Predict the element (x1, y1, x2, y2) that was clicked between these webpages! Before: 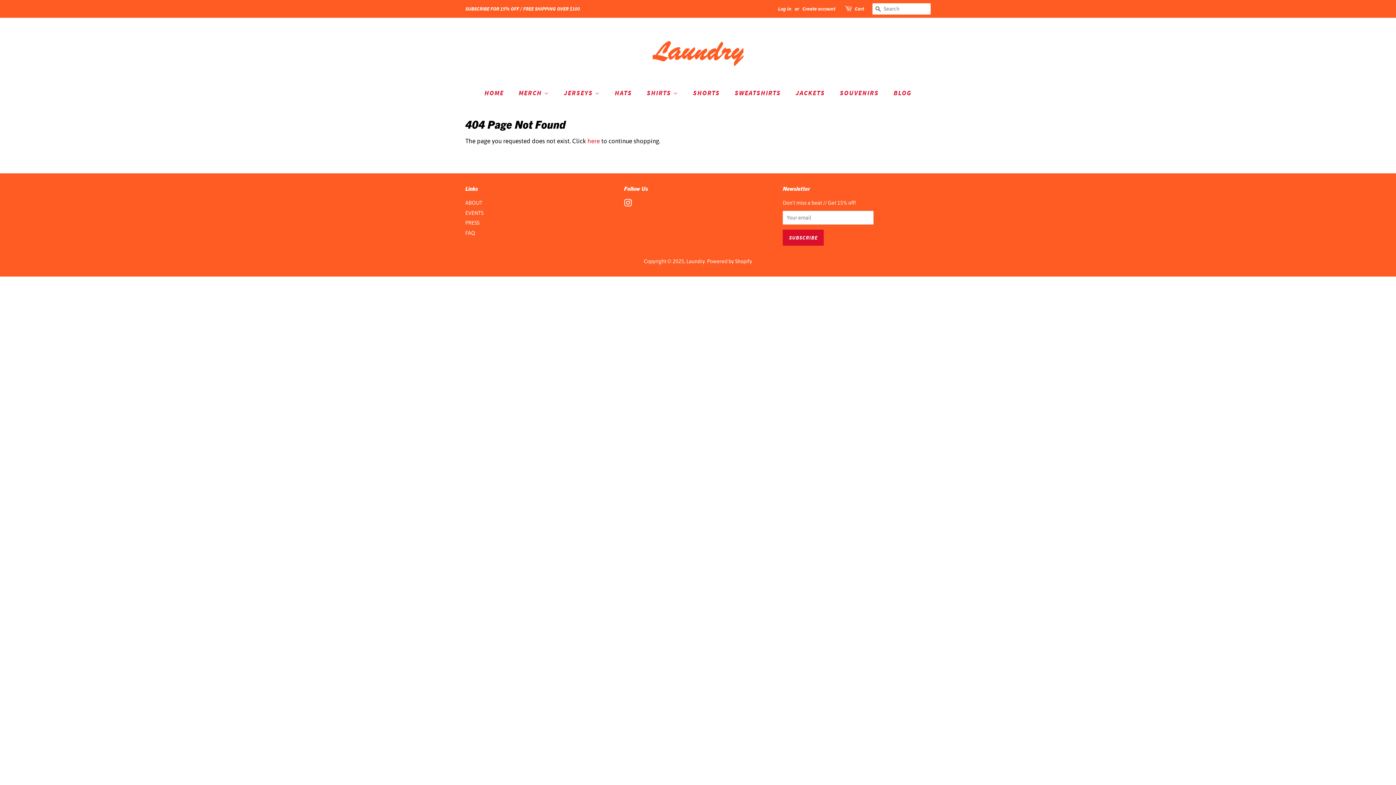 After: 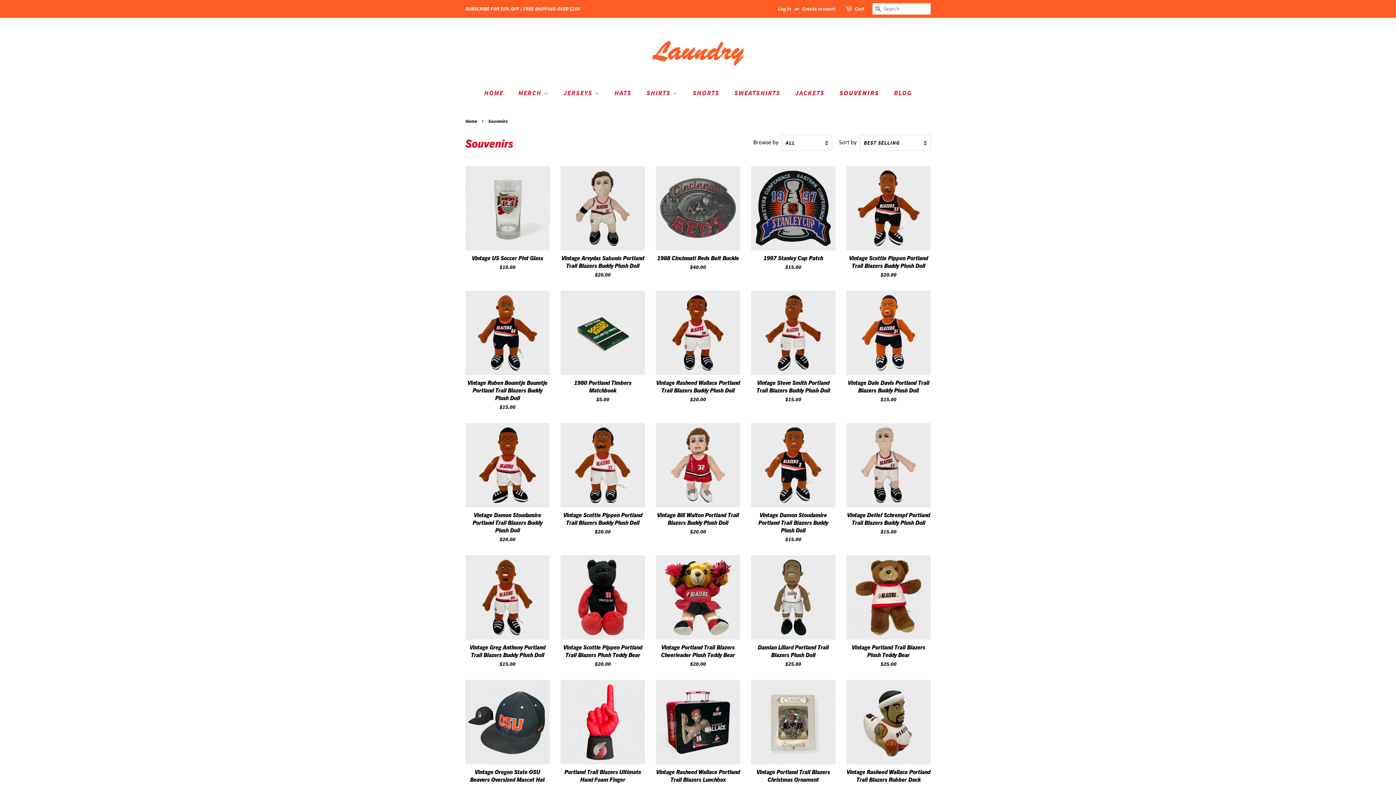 Action: label: SOUVENIRS bbox: (834, 85, 886, 101)